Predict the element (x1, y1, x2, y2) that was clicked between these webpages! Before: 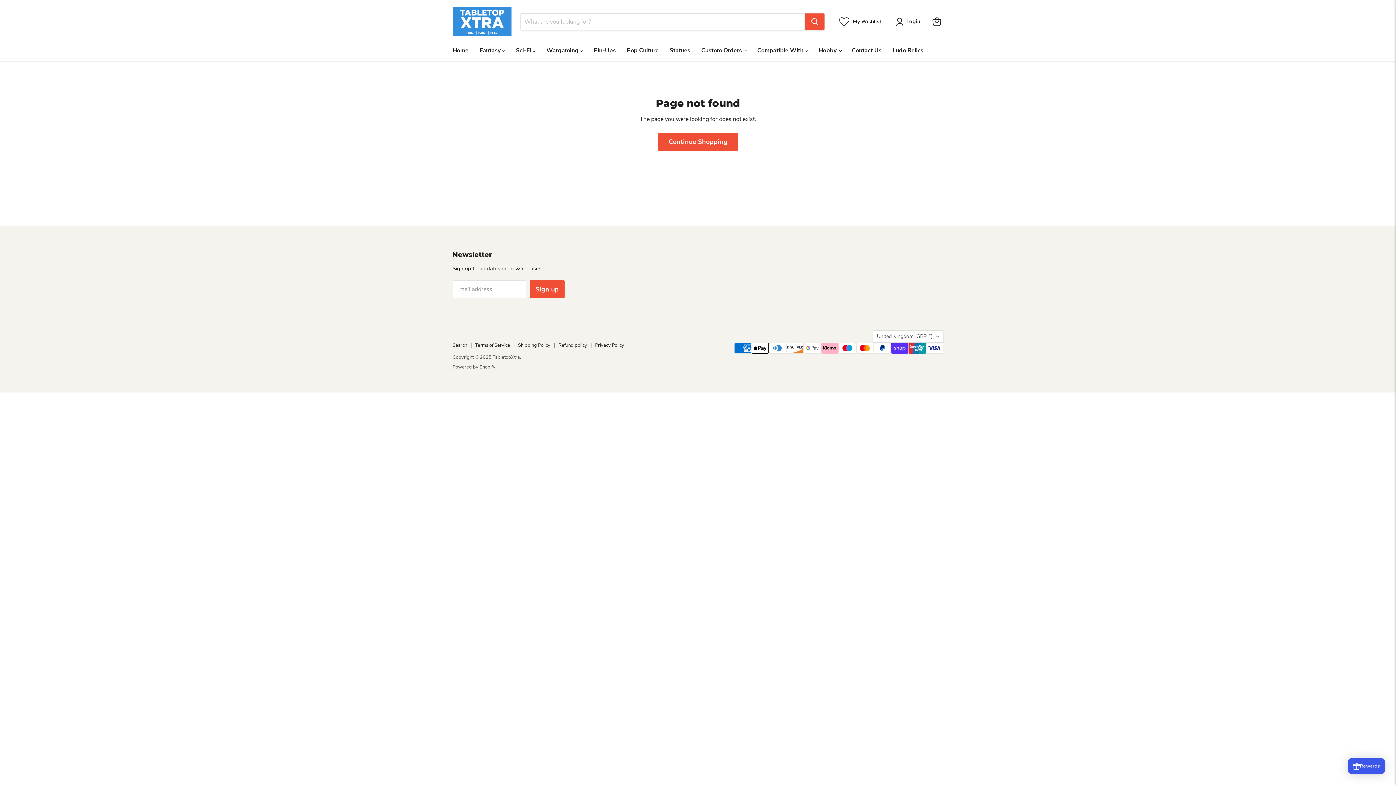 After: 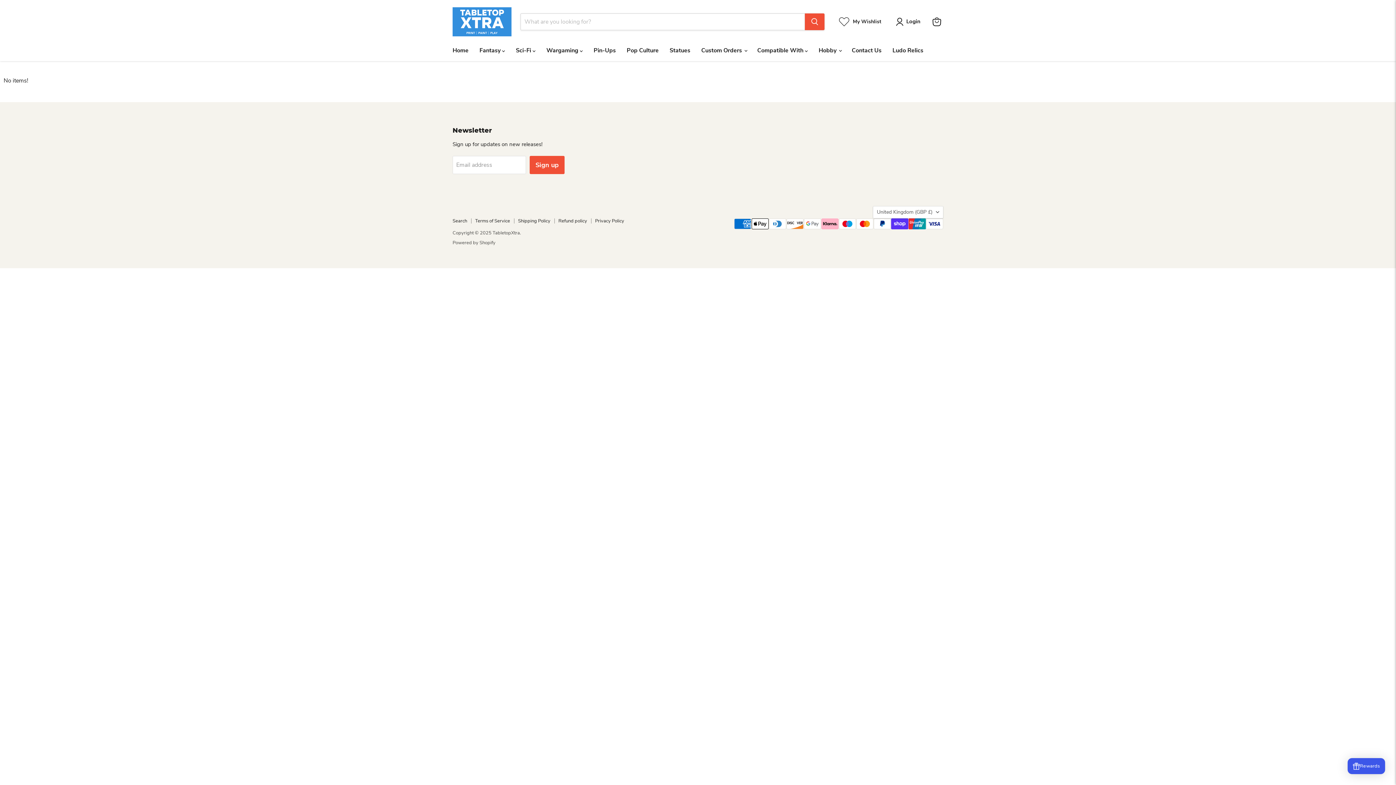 Action: label: My Wishlist bbox: (839, 16, 881, 26)